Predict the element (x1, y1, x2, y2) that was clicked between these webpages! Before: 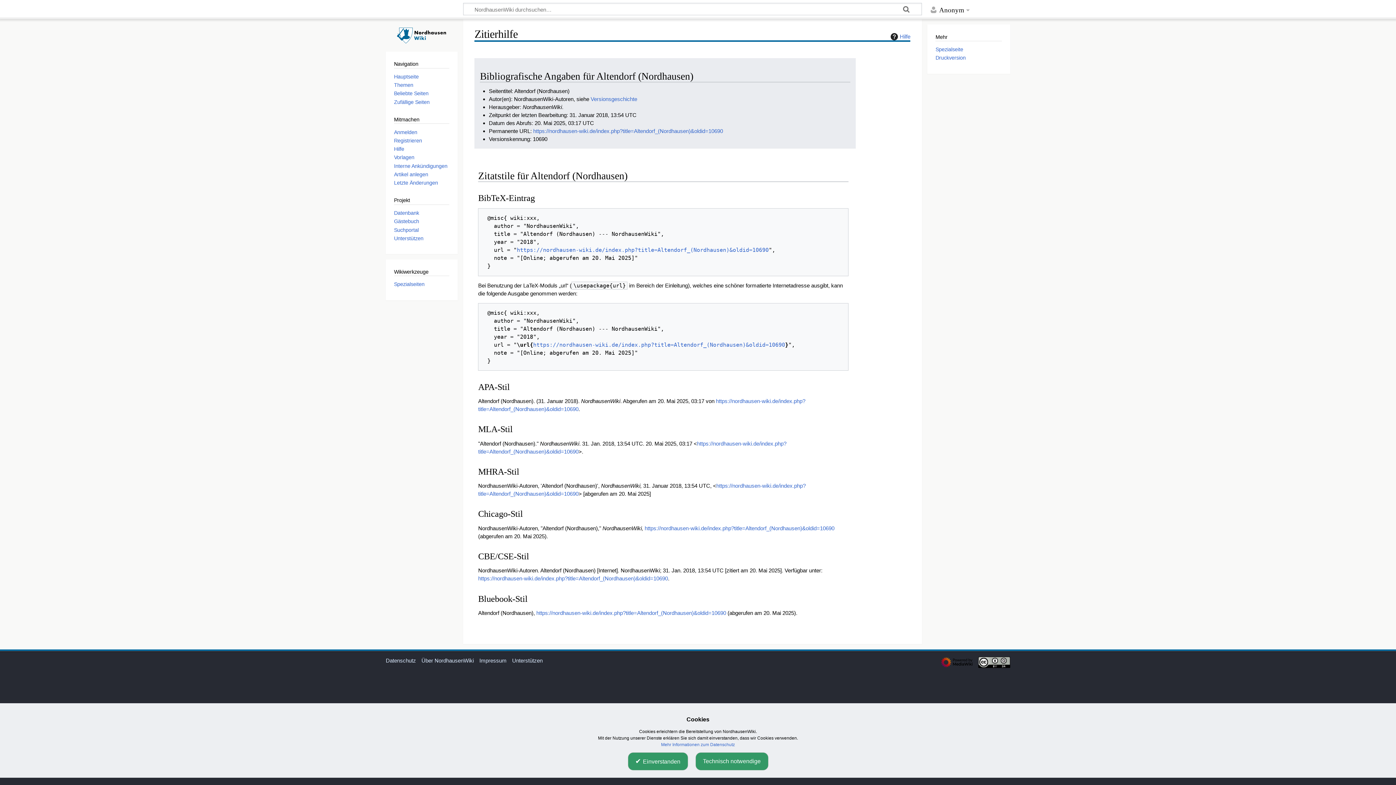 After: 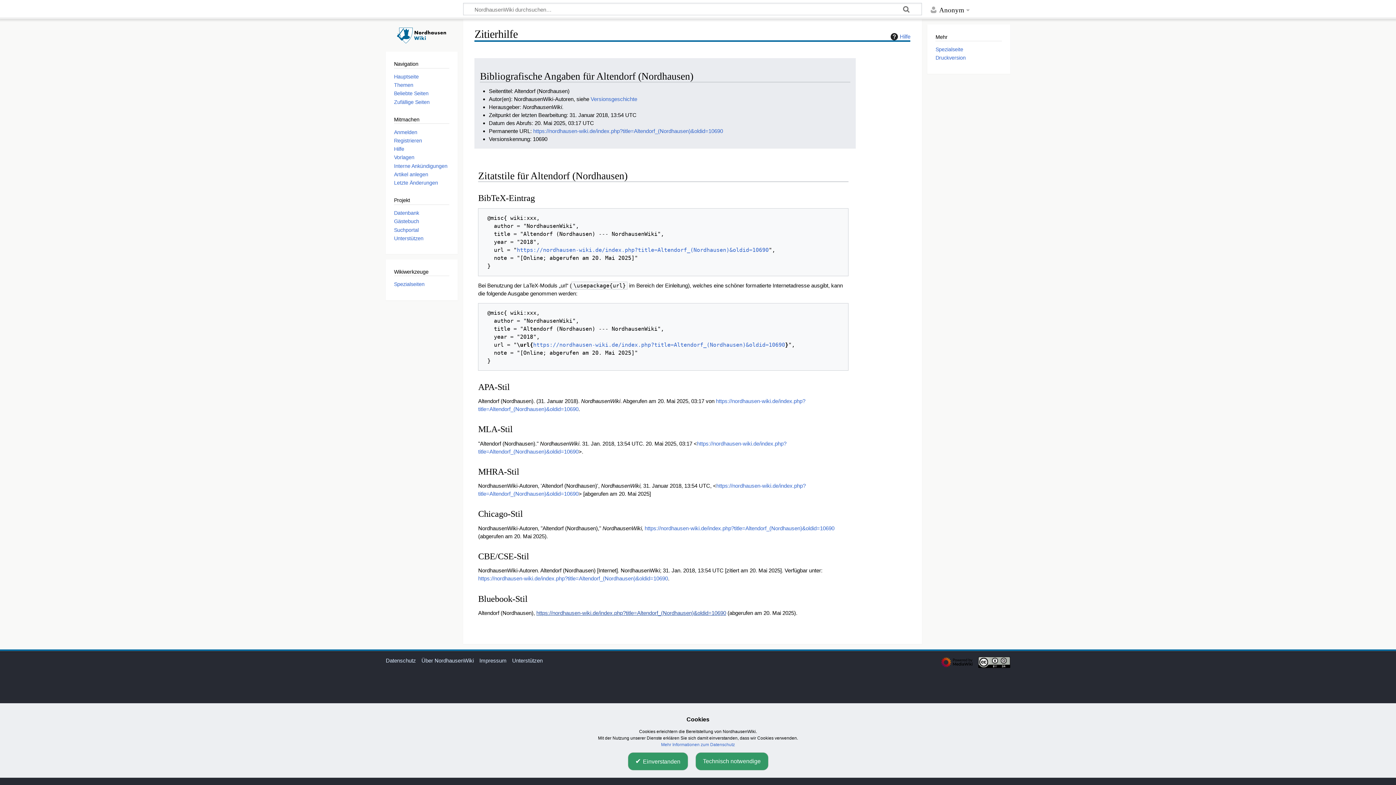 Action: bbox: (536, 610, 726, 616) label: https://nordhausen-wiki.de/index.php?title=Altendorf_(Nordhausen)&oldid=10690